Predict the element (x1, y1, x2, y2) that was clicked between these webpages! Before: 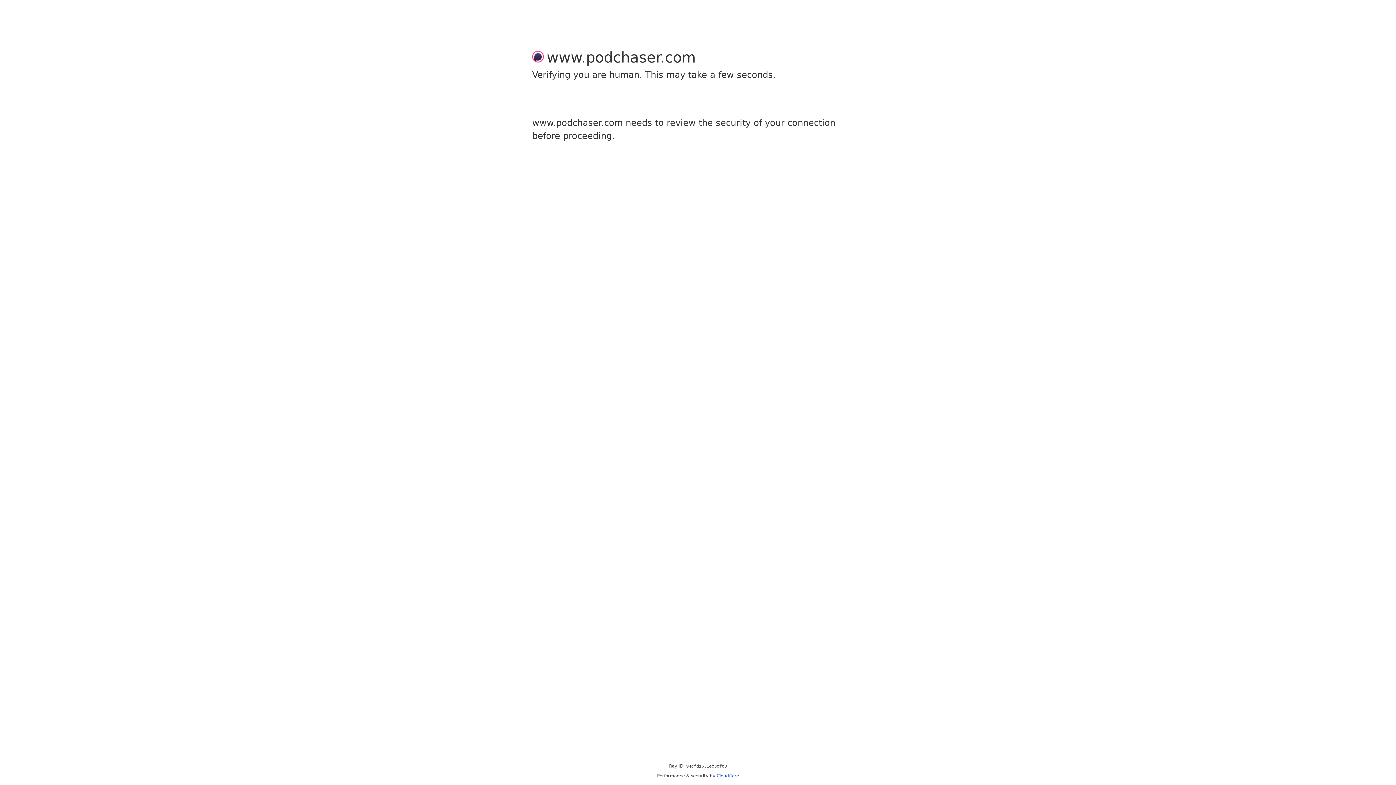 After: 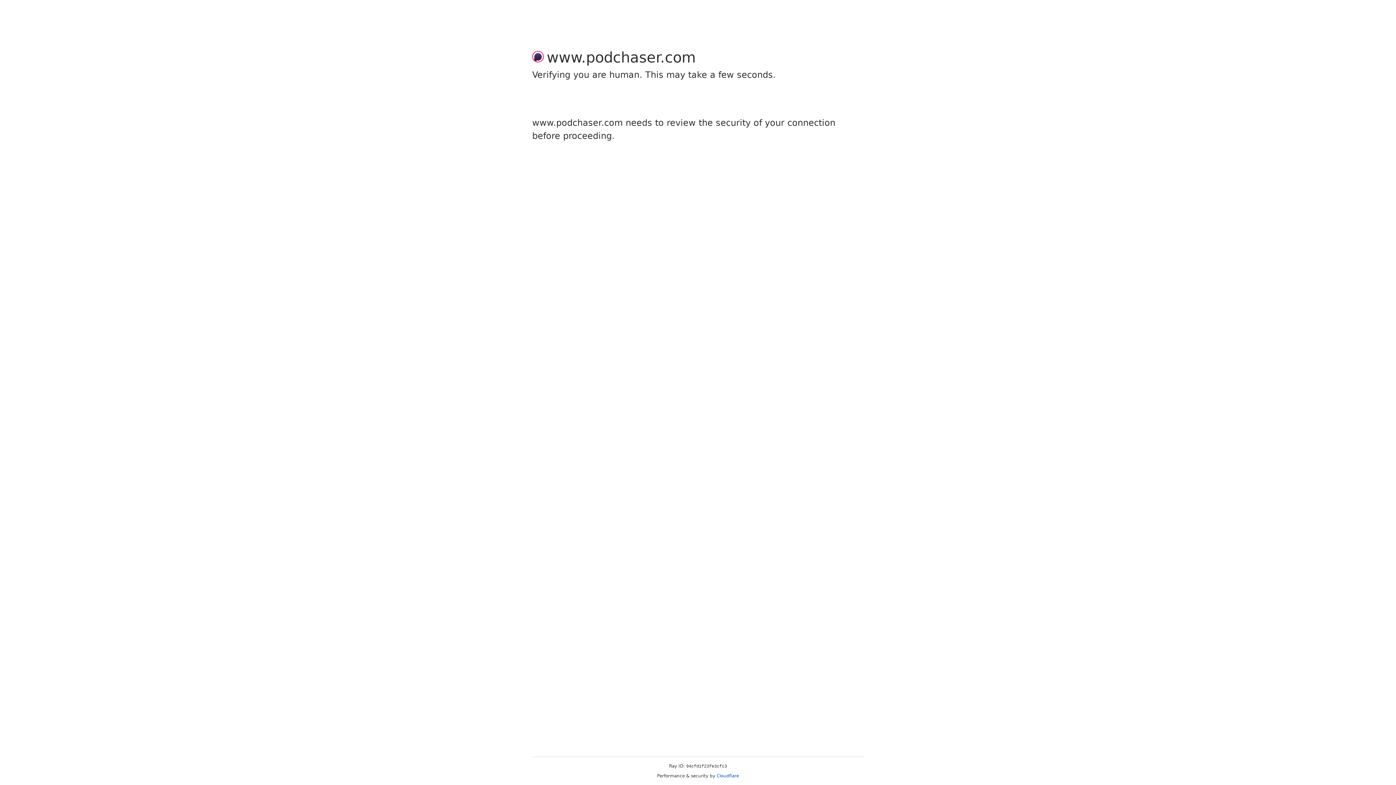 Action: bbox: (716, 773, 739, 778) label: Cloudflare